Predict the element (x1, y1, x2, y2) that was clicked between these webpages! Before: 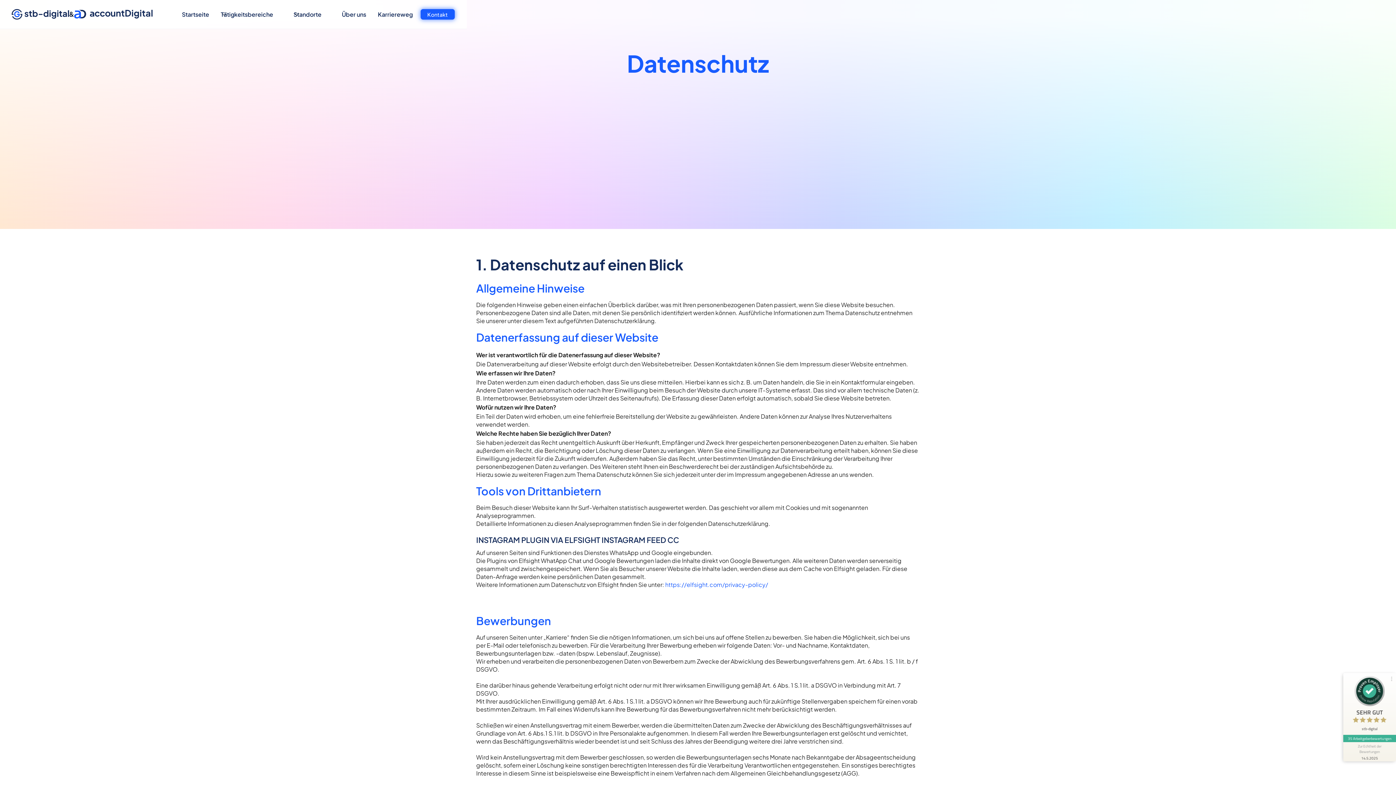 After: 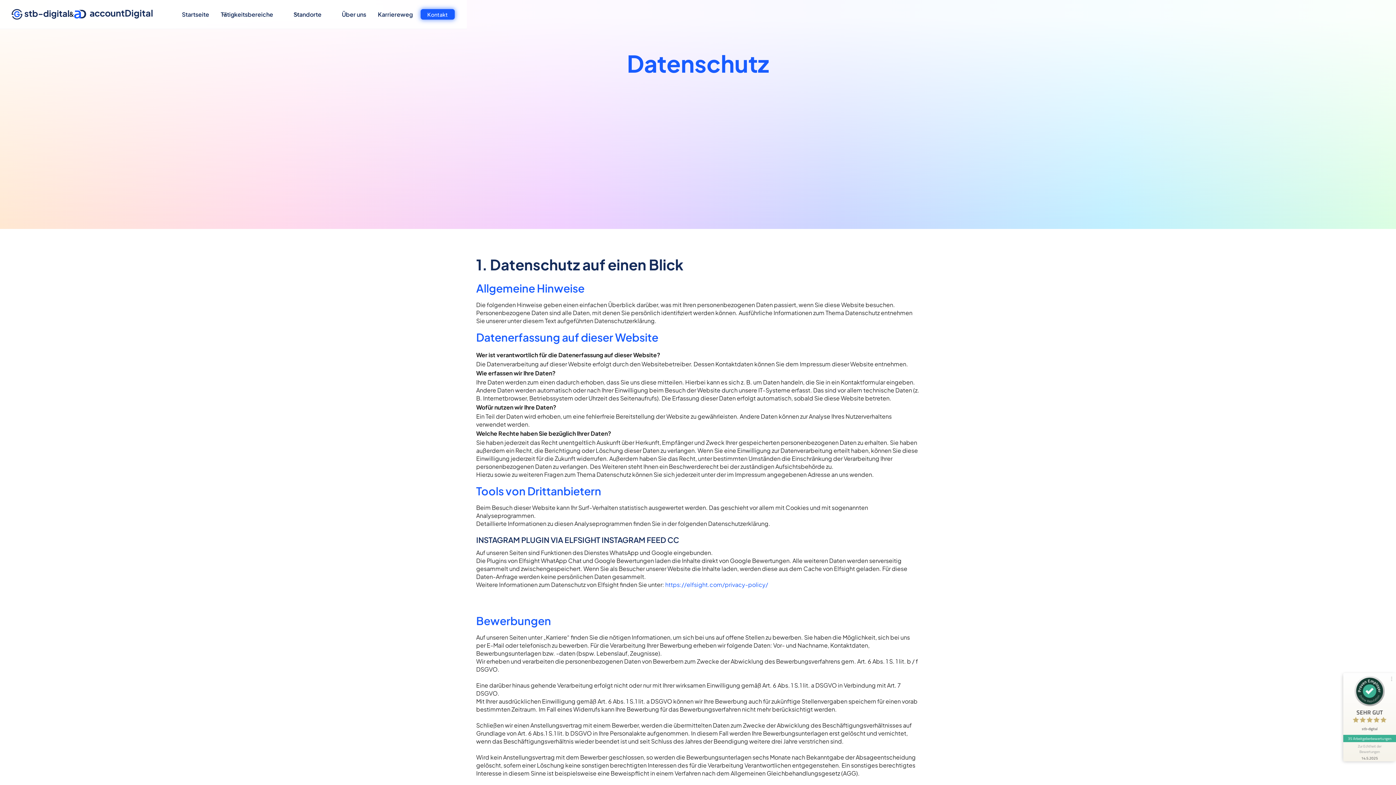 Action: bbox: (74, 9, 152, 18)